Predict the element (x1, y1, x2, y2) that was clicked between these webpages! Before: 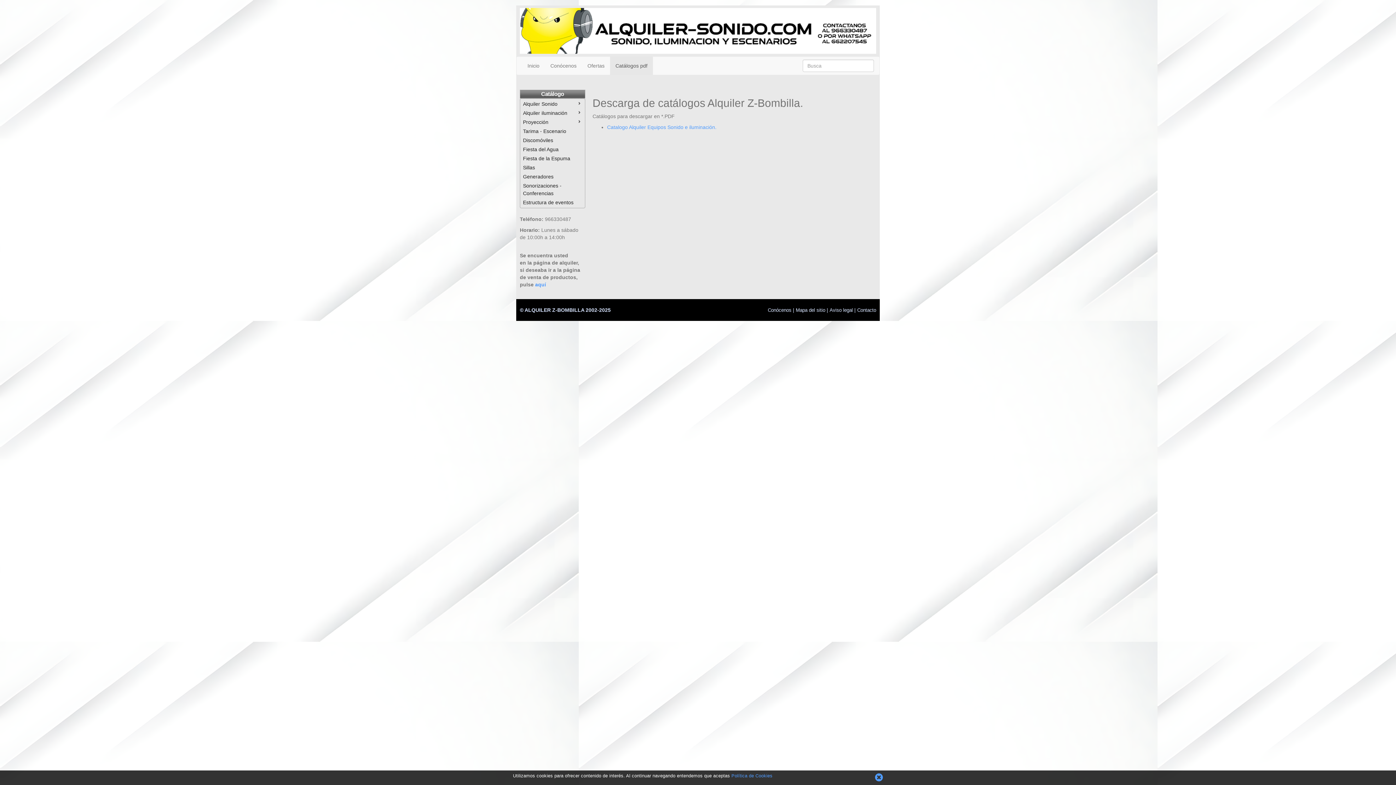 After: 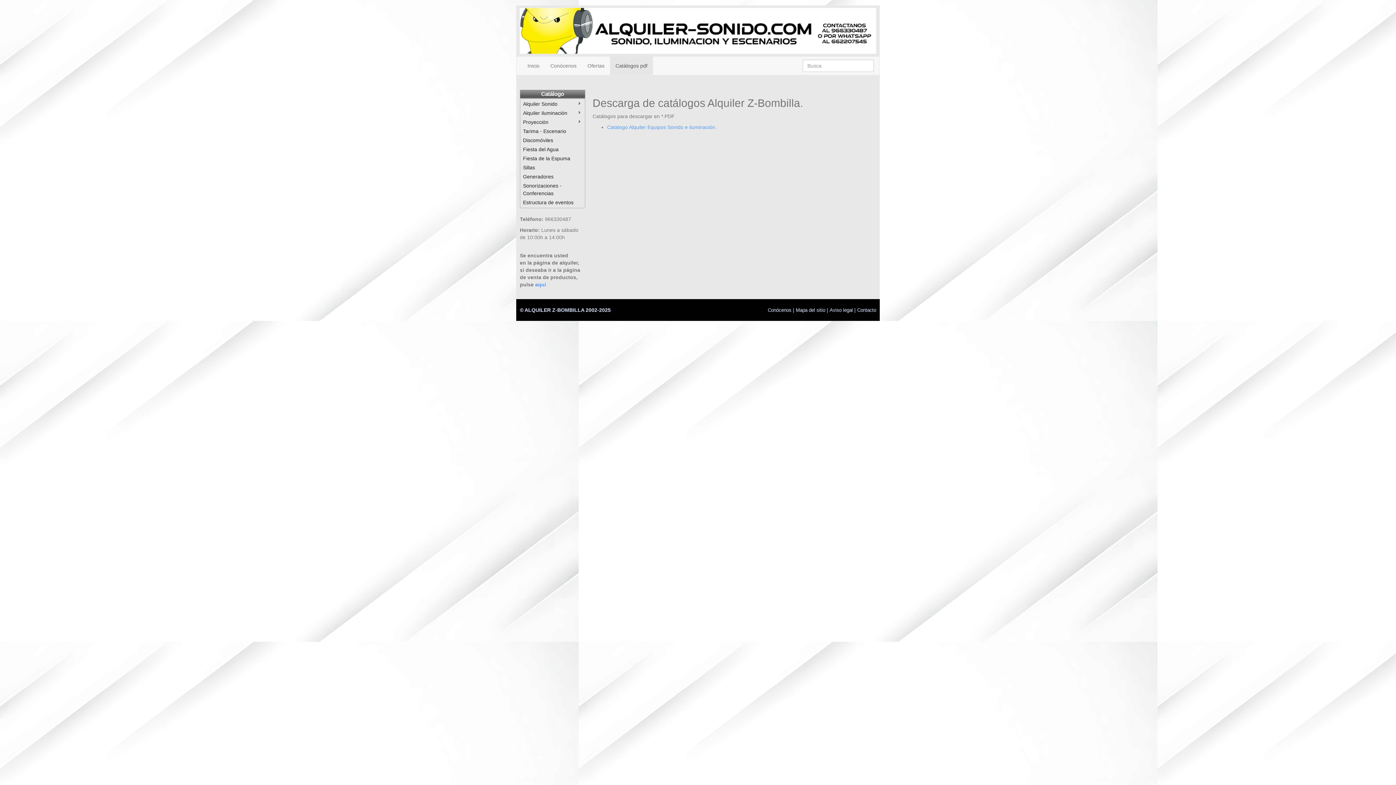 Action: bbox: (875, 773, 883, 782)